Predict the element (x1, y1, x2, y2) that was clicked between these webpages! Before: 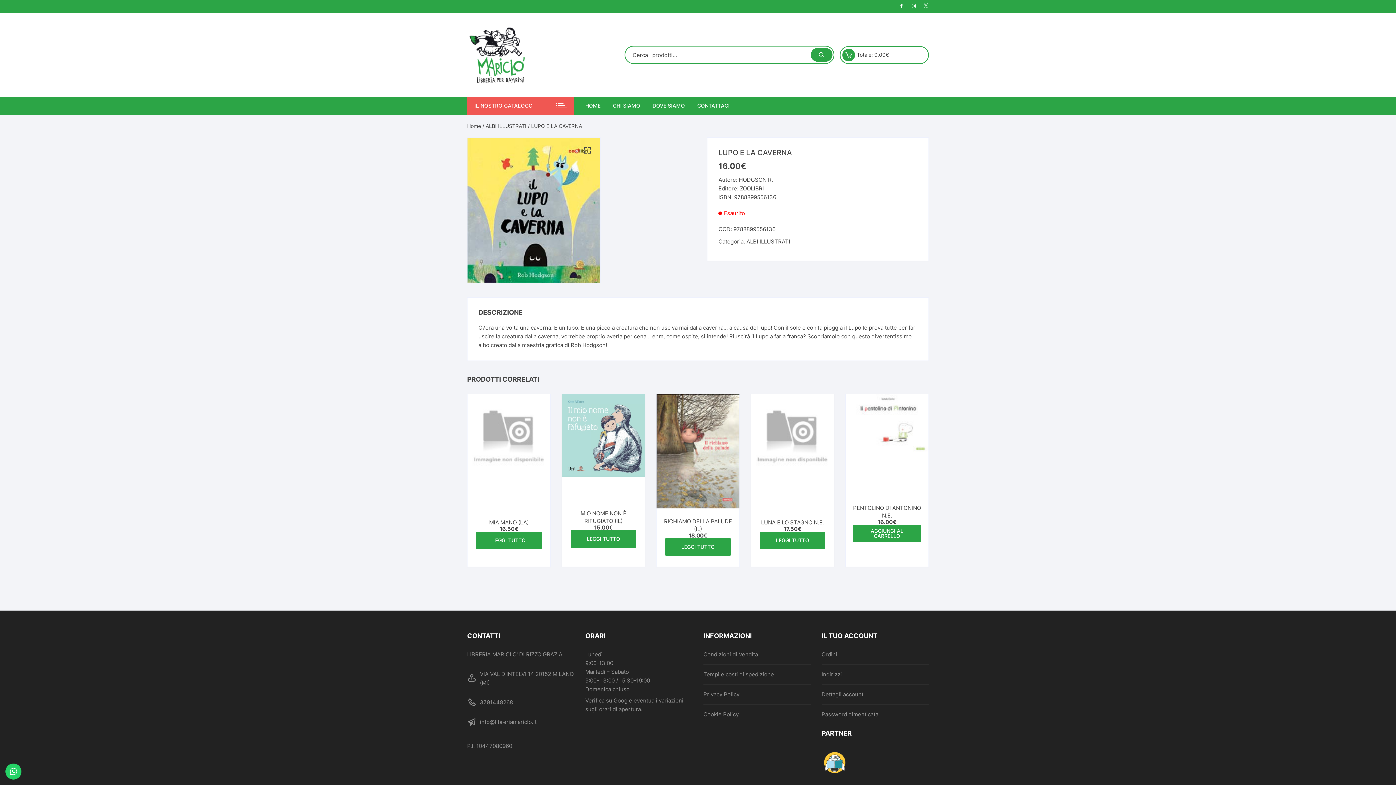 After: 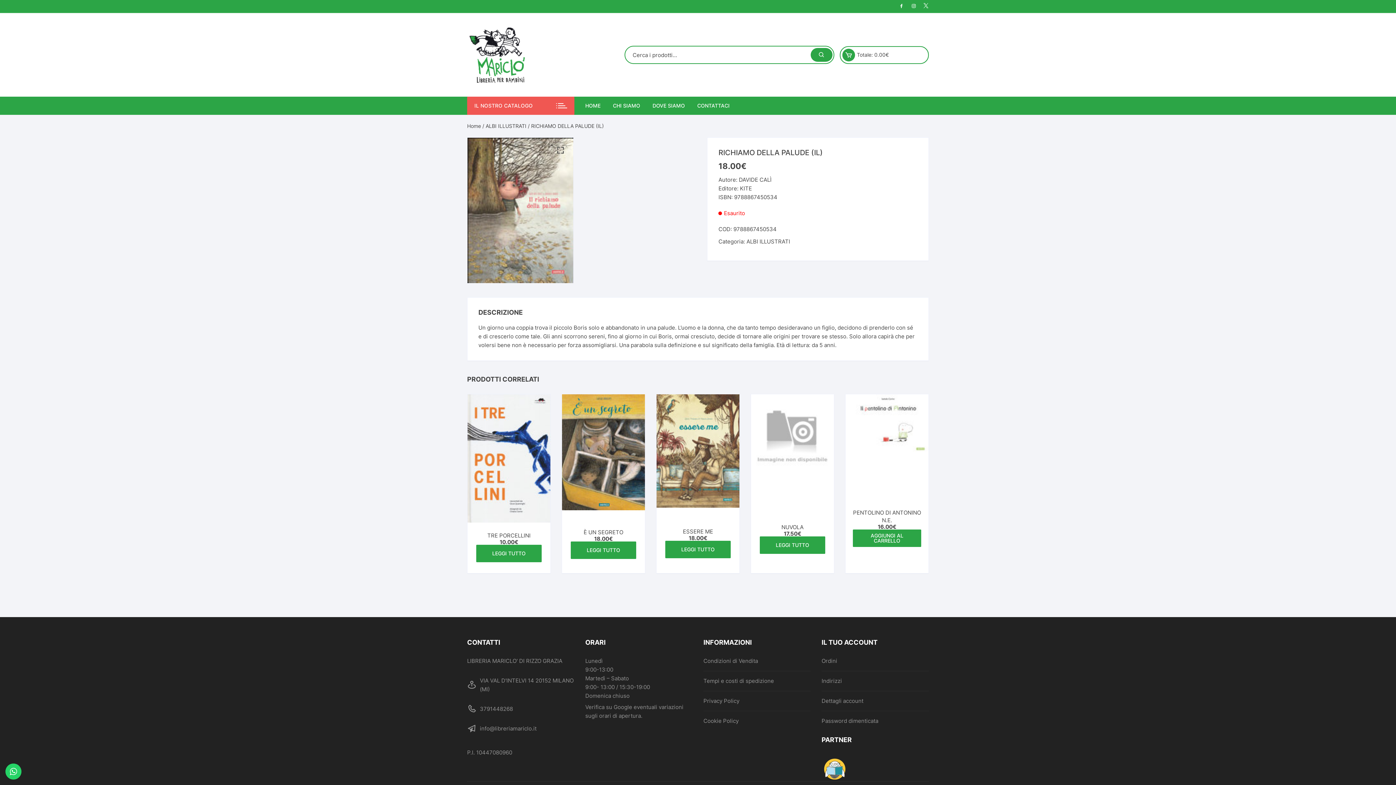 Action: bbox: (656, 394, 739, 508)